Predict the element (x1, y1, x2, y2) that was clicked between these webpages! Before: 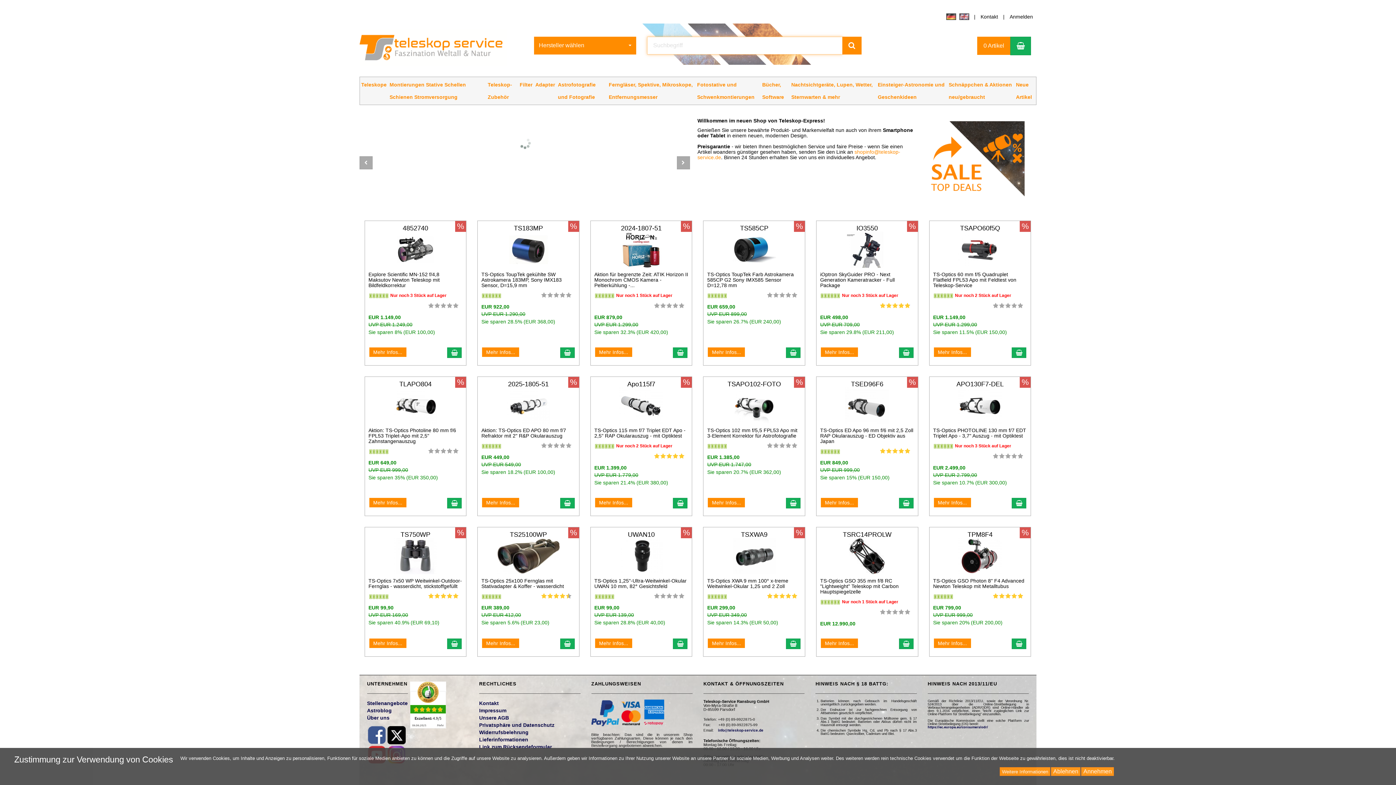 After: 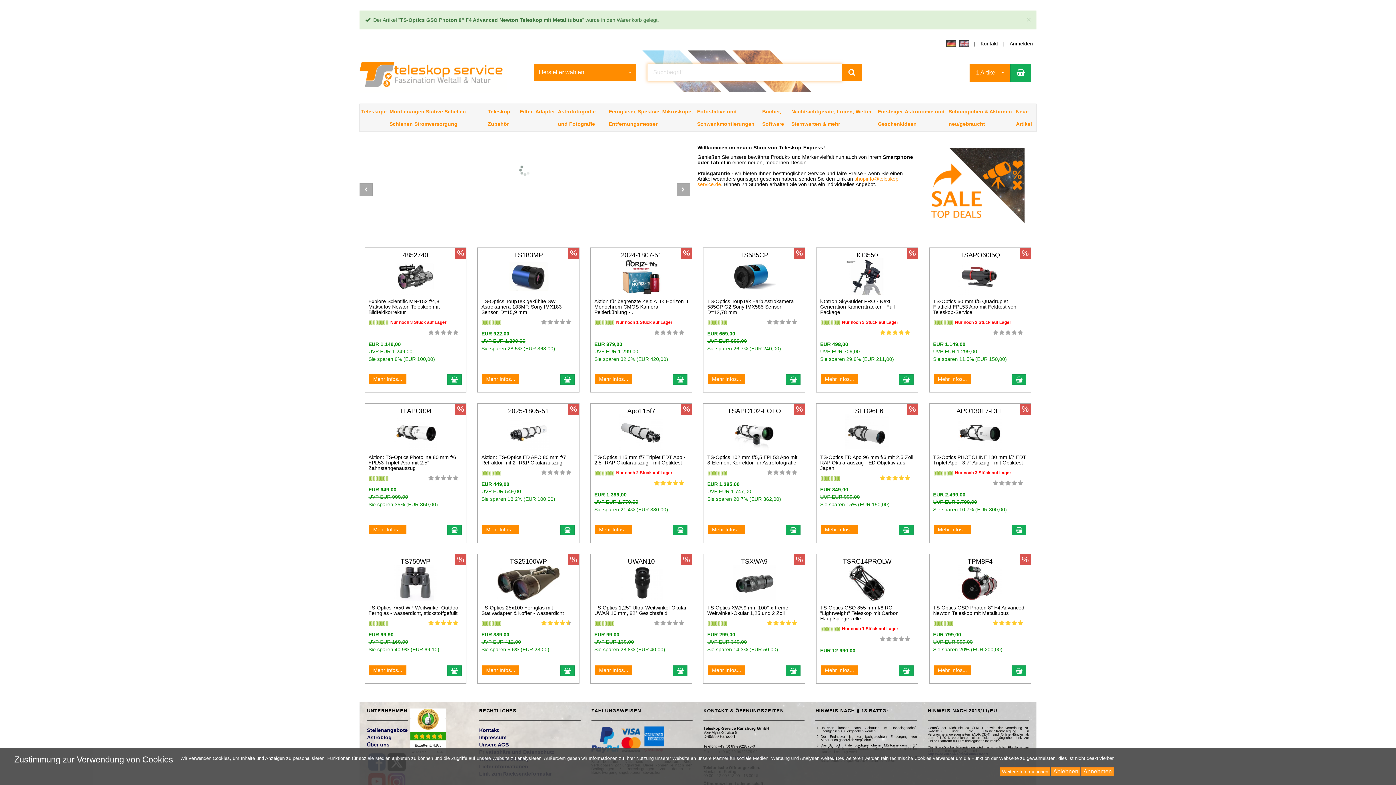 Action: label: In den Warenkorb bbox: (1012, 638, 1026, 649)